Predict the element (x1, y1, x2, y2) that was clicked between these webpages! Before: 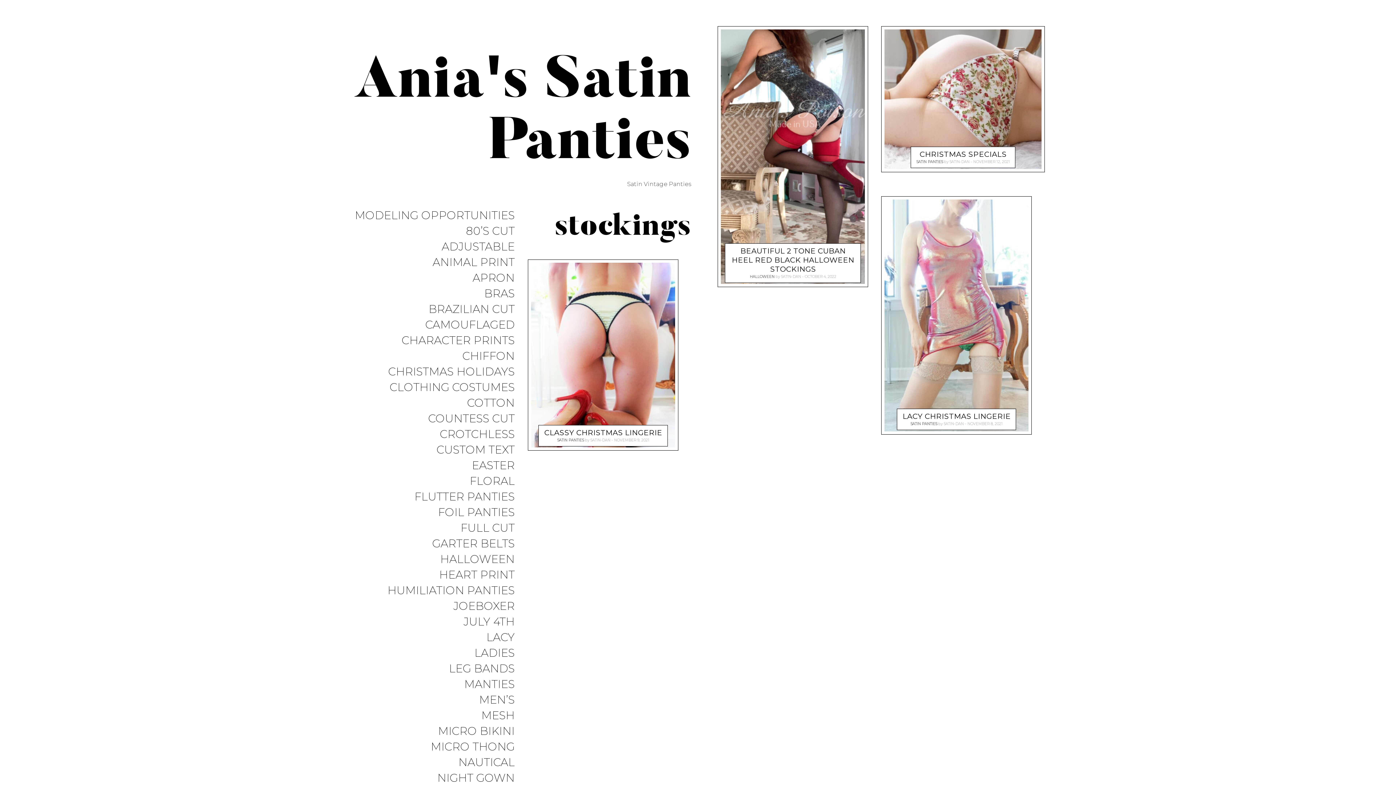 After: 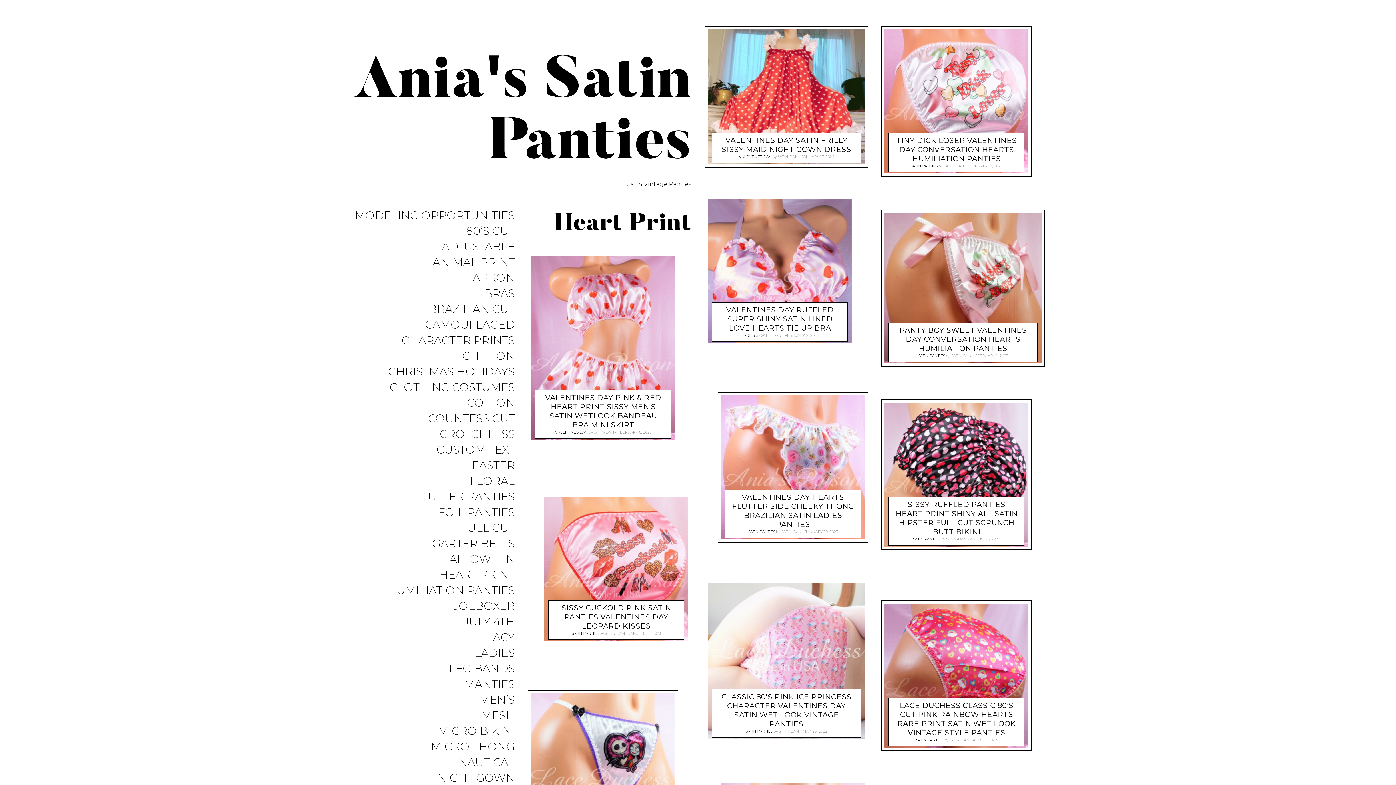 Action: label: HEART PRINT bbox: (439, 569, 514, 582)